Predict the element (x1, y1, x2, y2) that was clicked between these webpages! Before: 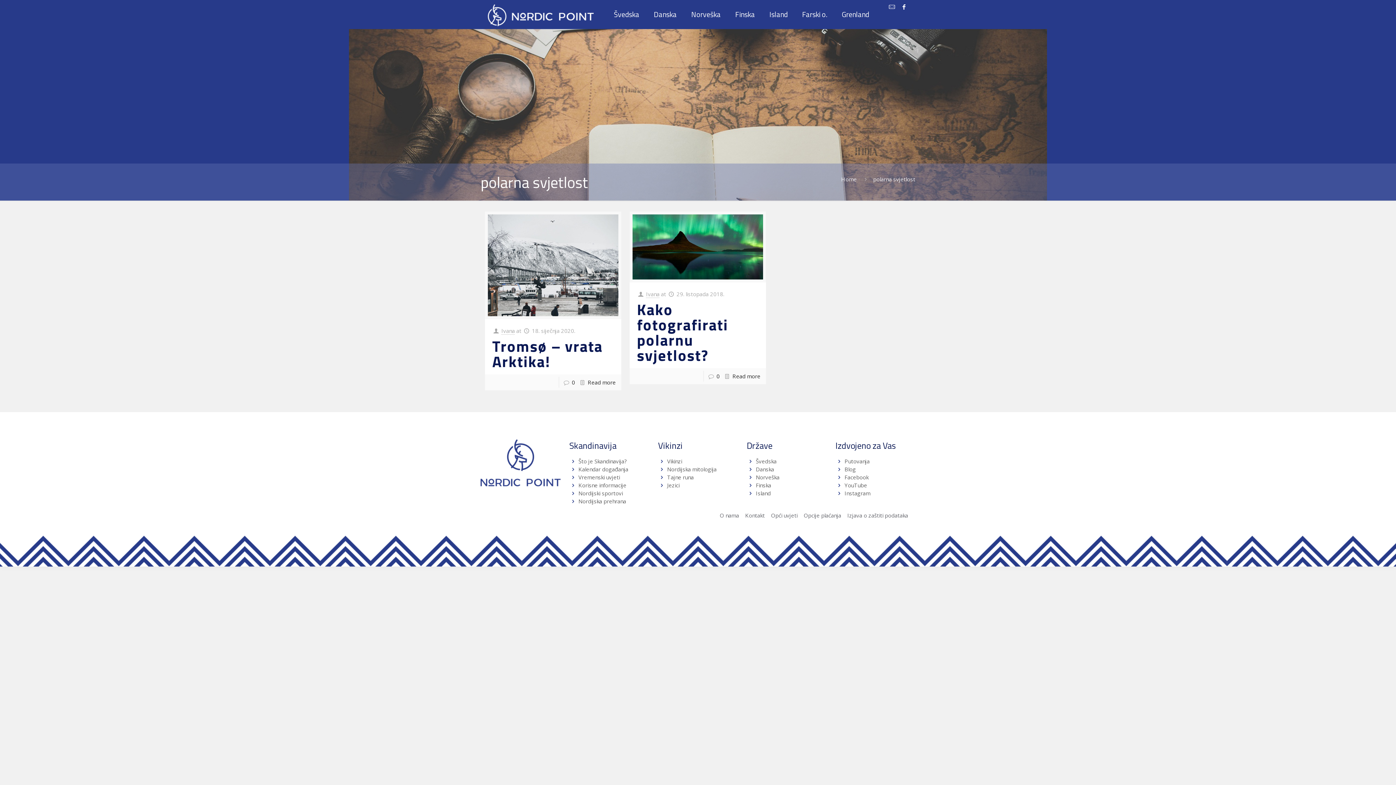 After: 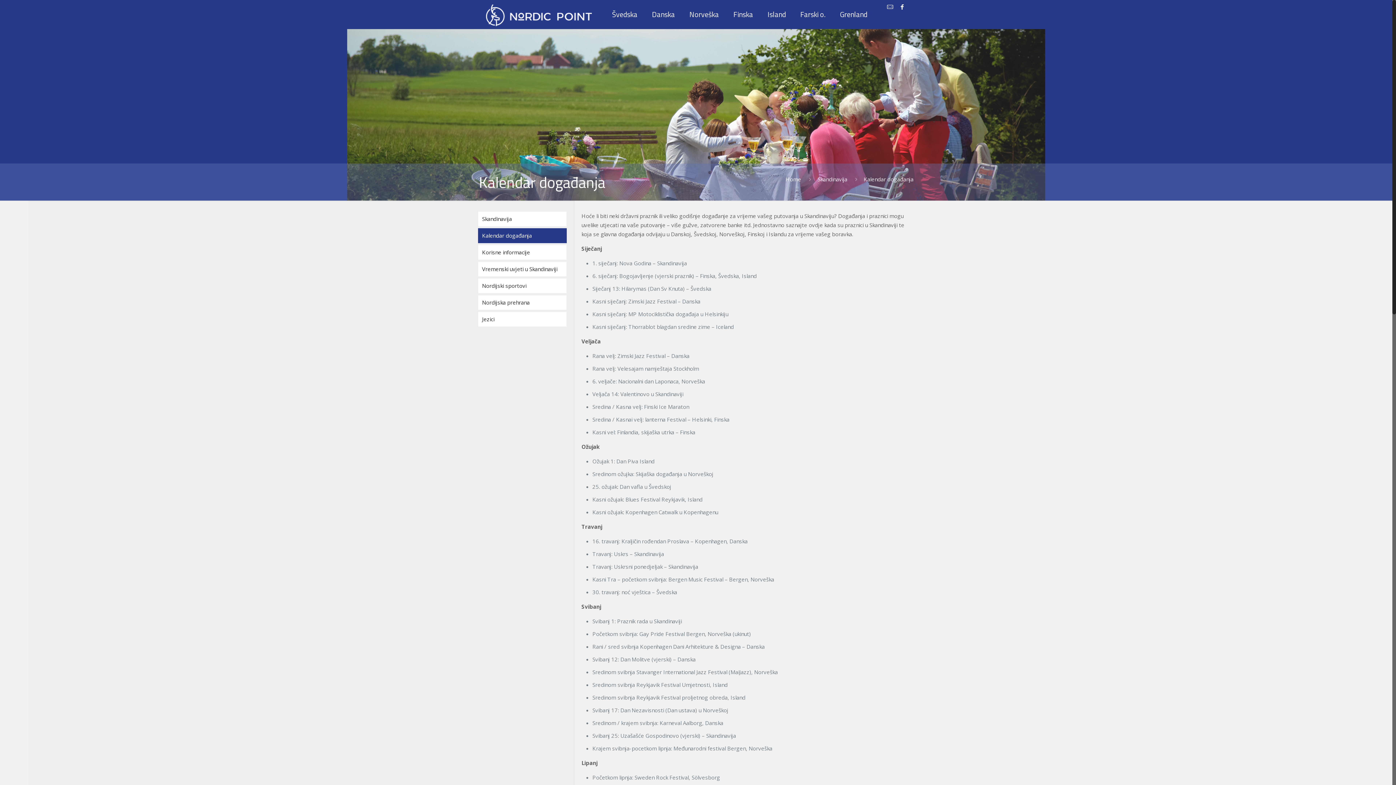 Action: label: Kalendar događanja bbox: (578, 465, 628, 473)